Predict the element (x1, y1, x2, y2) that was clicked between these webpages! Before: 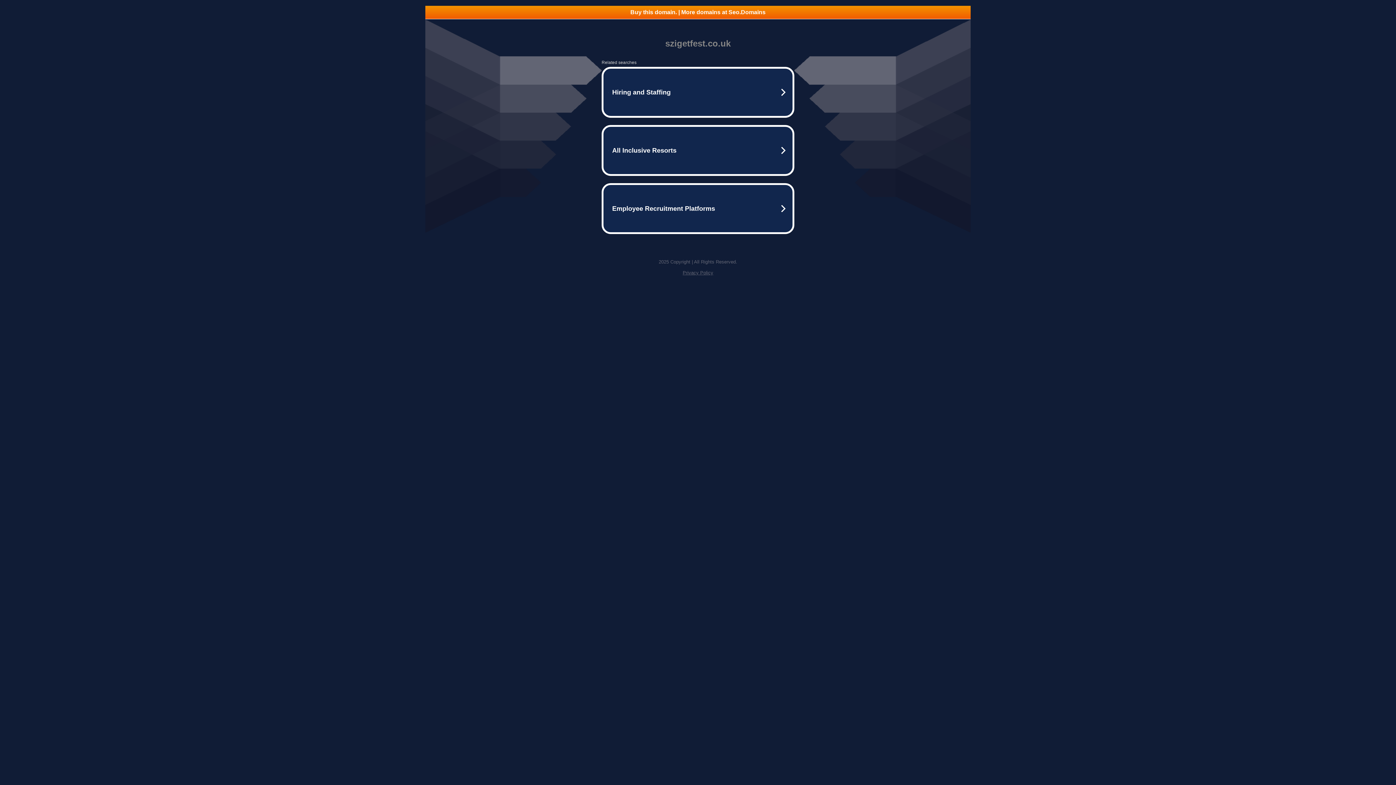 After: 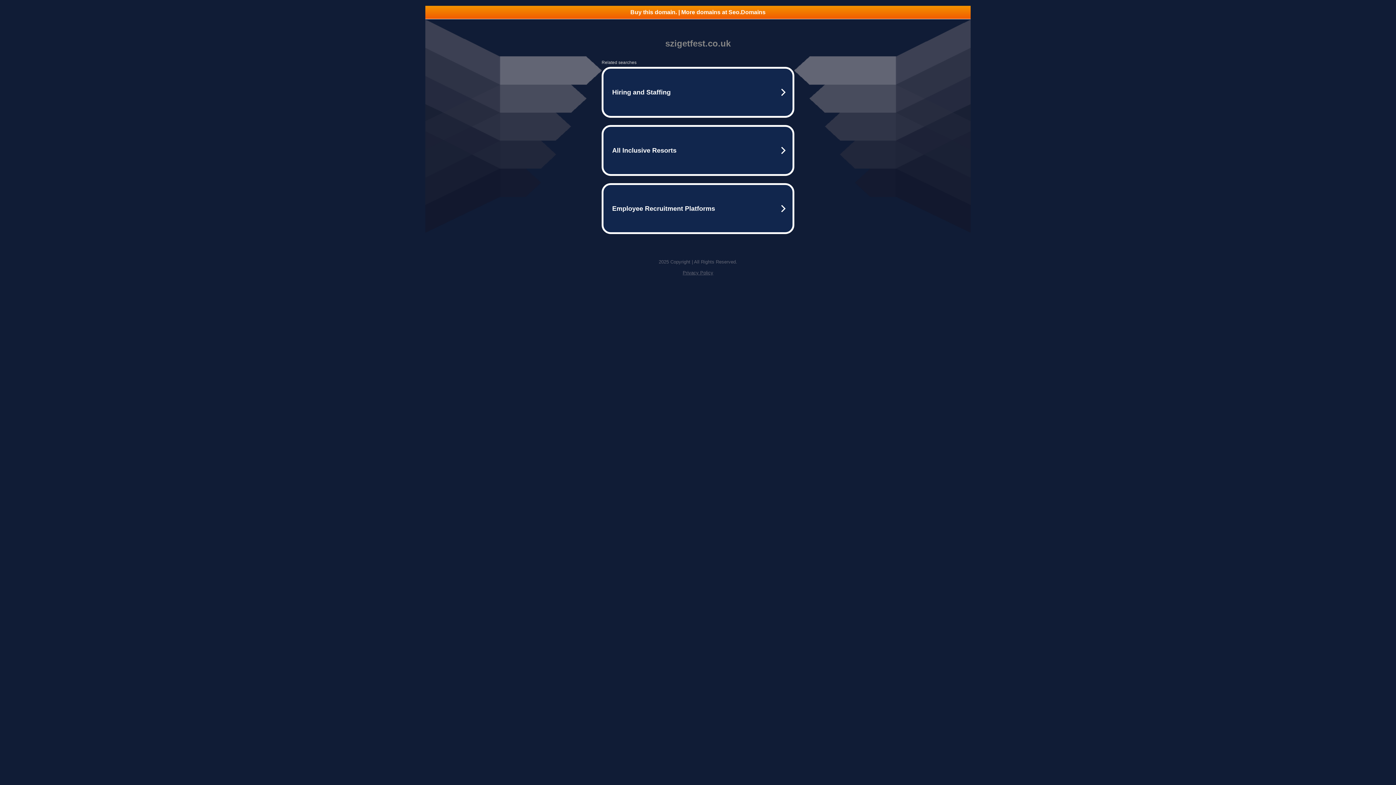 Action: label: Buy this domain. | More domains at Seo.Domains bbox: (425, 5, 970, 18)